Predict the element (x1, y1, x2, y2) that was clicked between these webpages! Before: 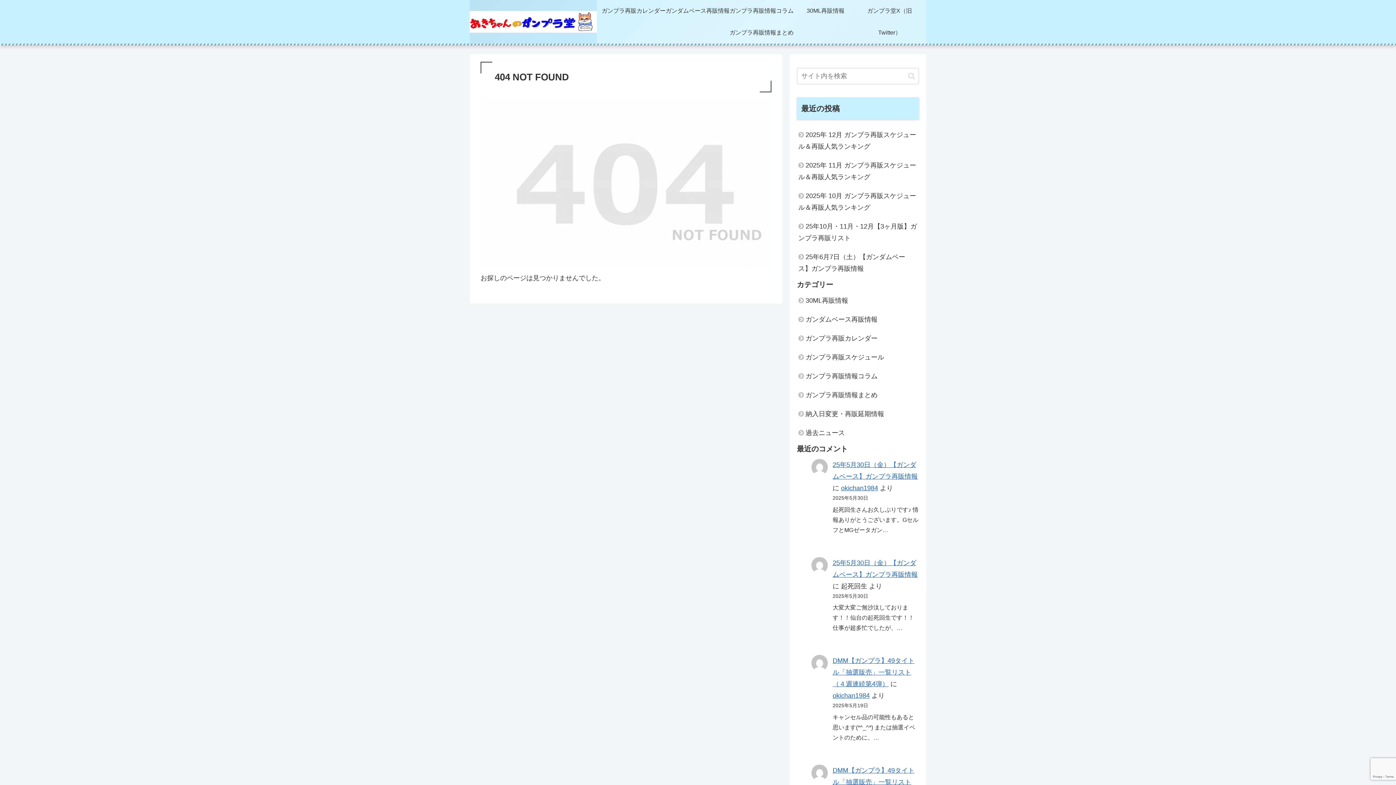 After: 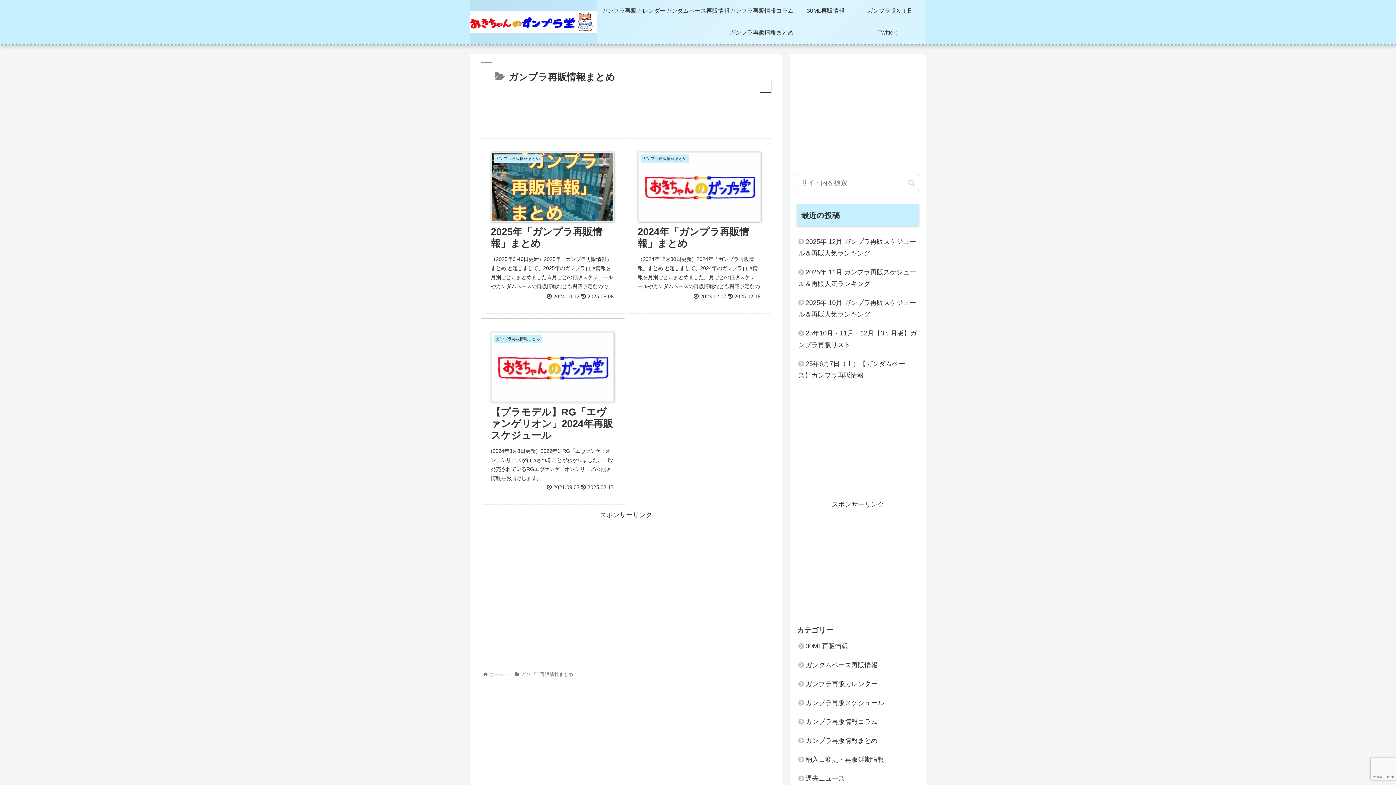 Action: bbox: (729, 21, 793, 43) label: ガンプラ再販情報まとめ